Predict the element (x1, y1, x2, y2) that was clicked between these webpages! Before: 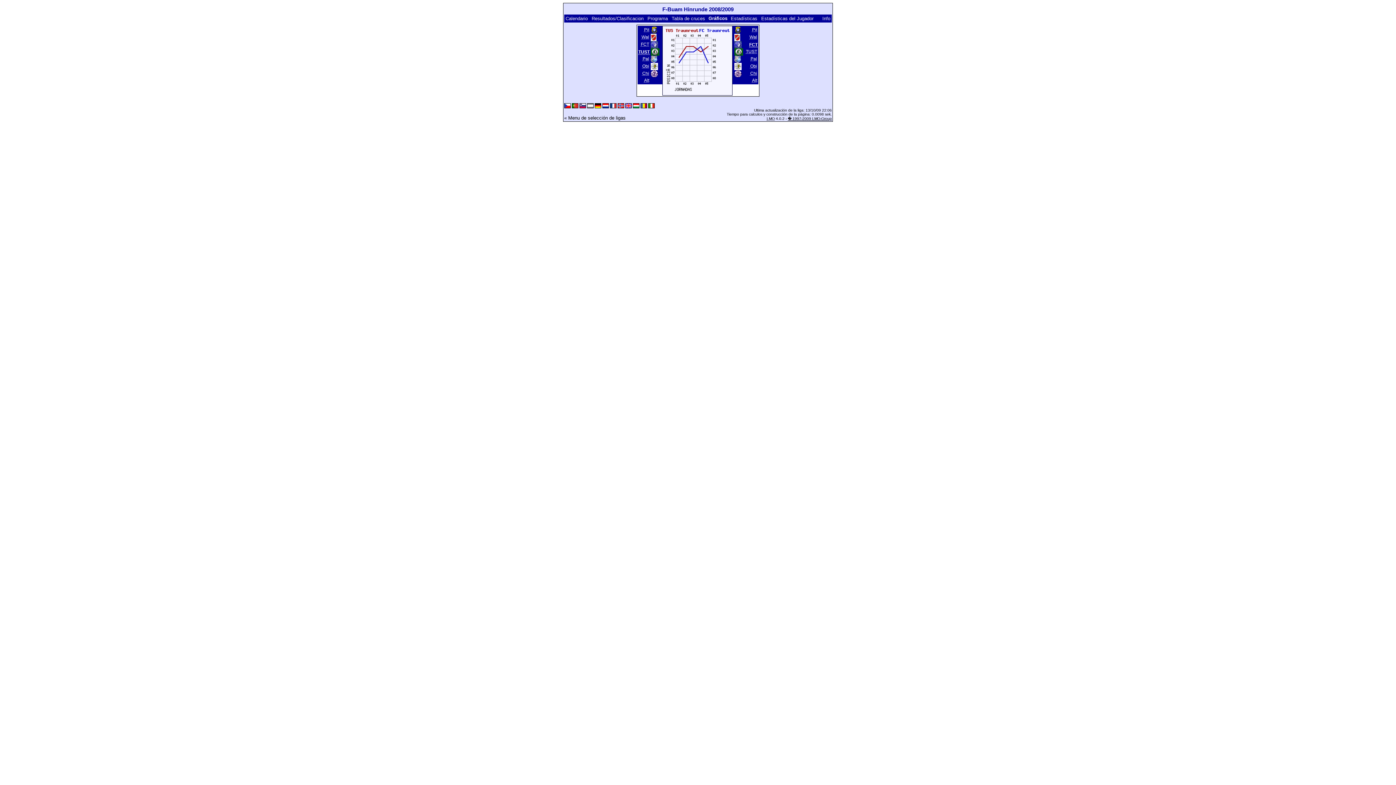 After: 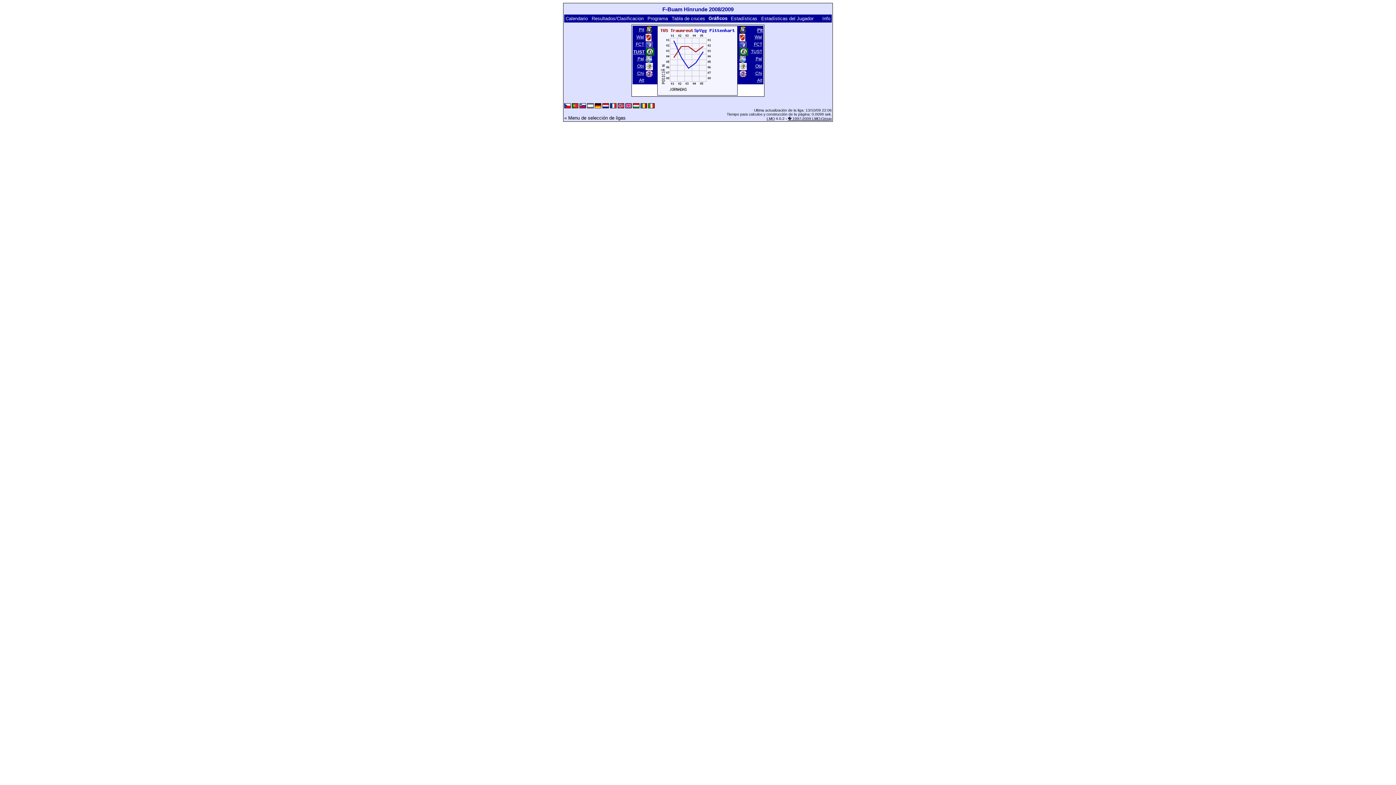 Action: label: Pit bbox: (751, 26, 757, 32)